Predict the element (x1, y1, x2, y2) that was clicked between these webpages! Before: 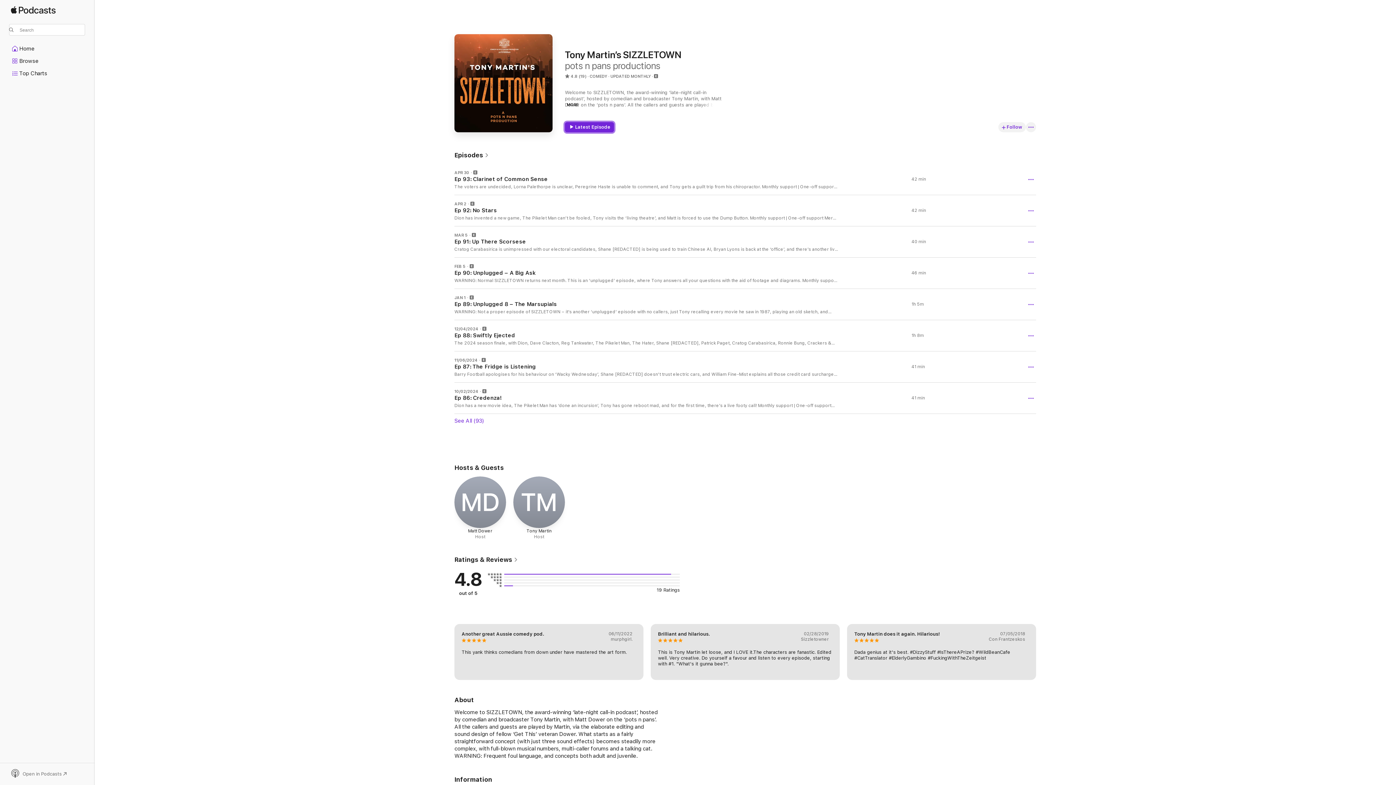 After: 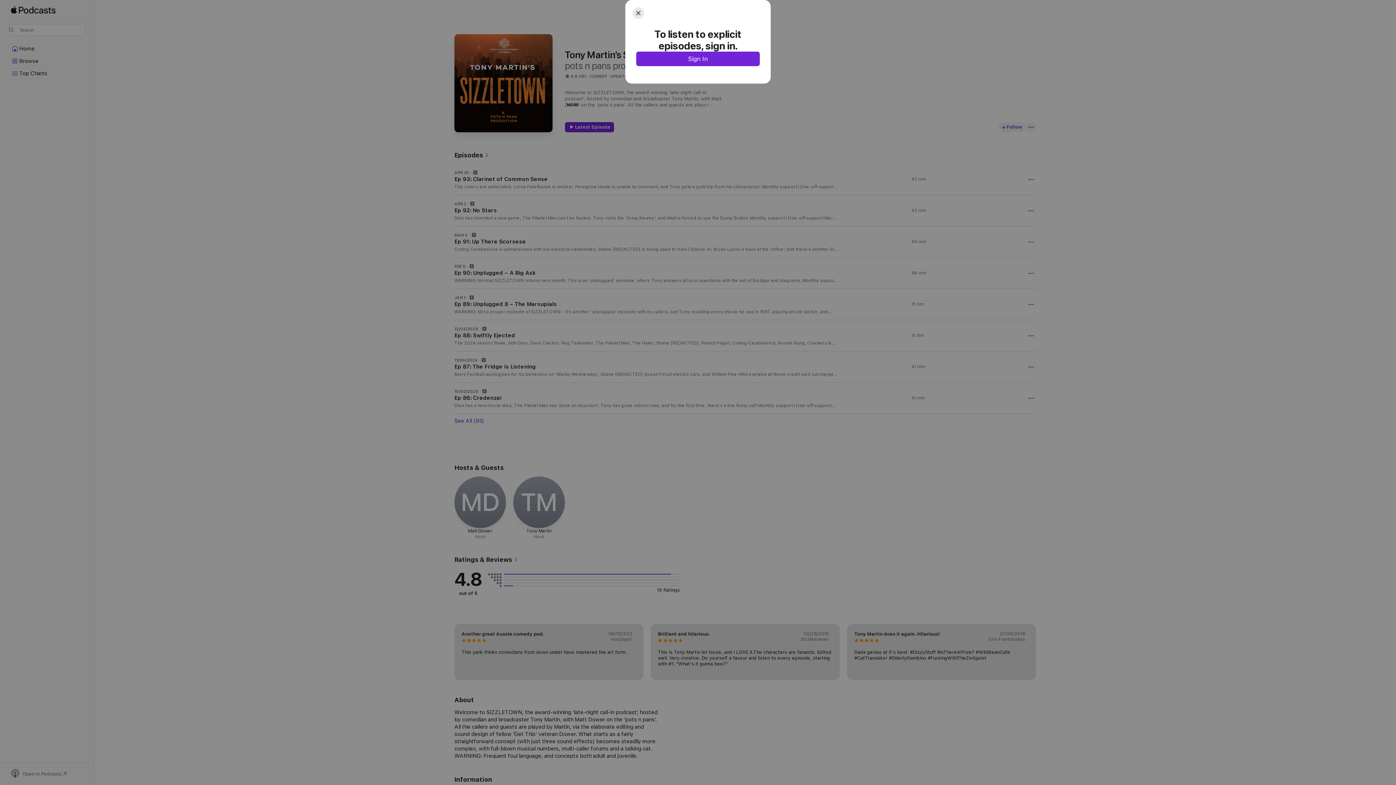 Action: label: Play bbox: (456, 270, 462, 276)